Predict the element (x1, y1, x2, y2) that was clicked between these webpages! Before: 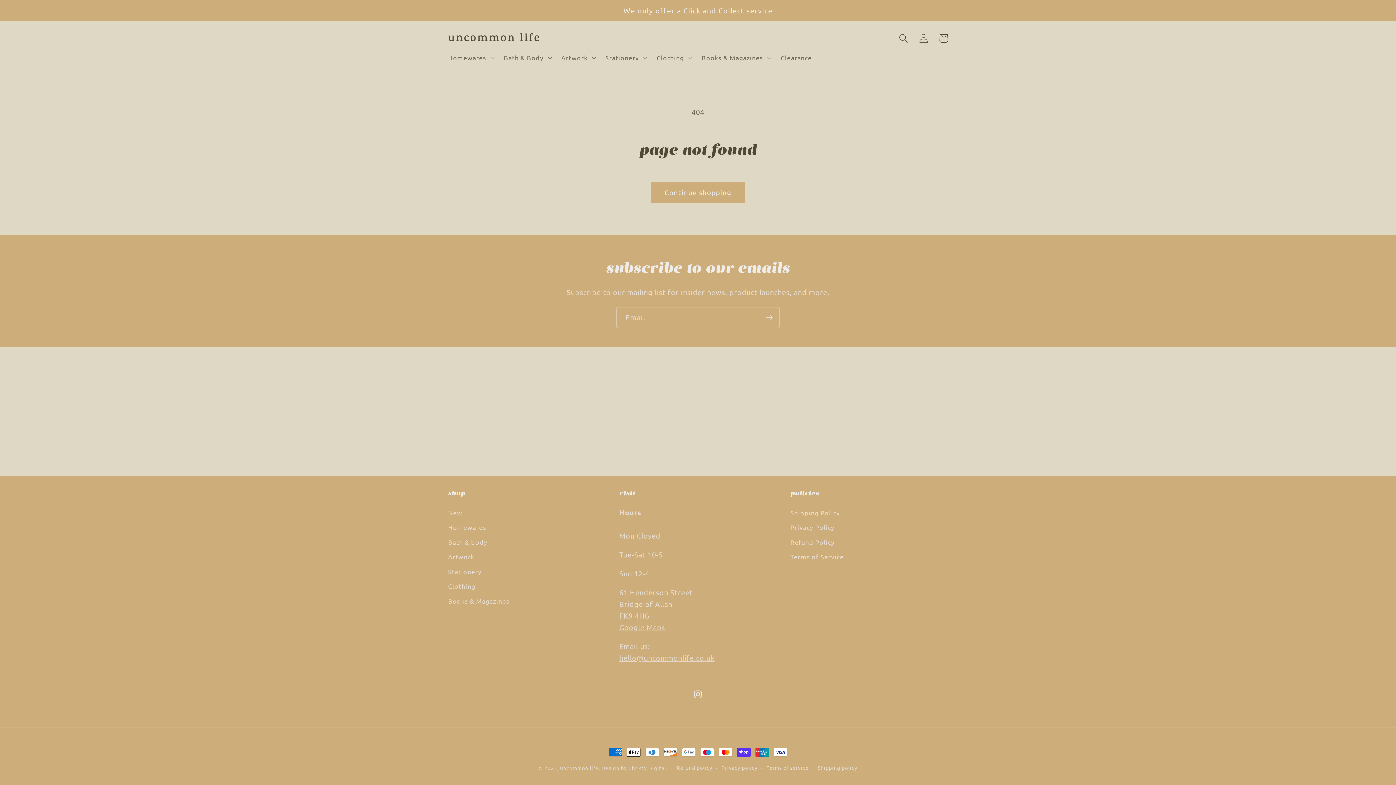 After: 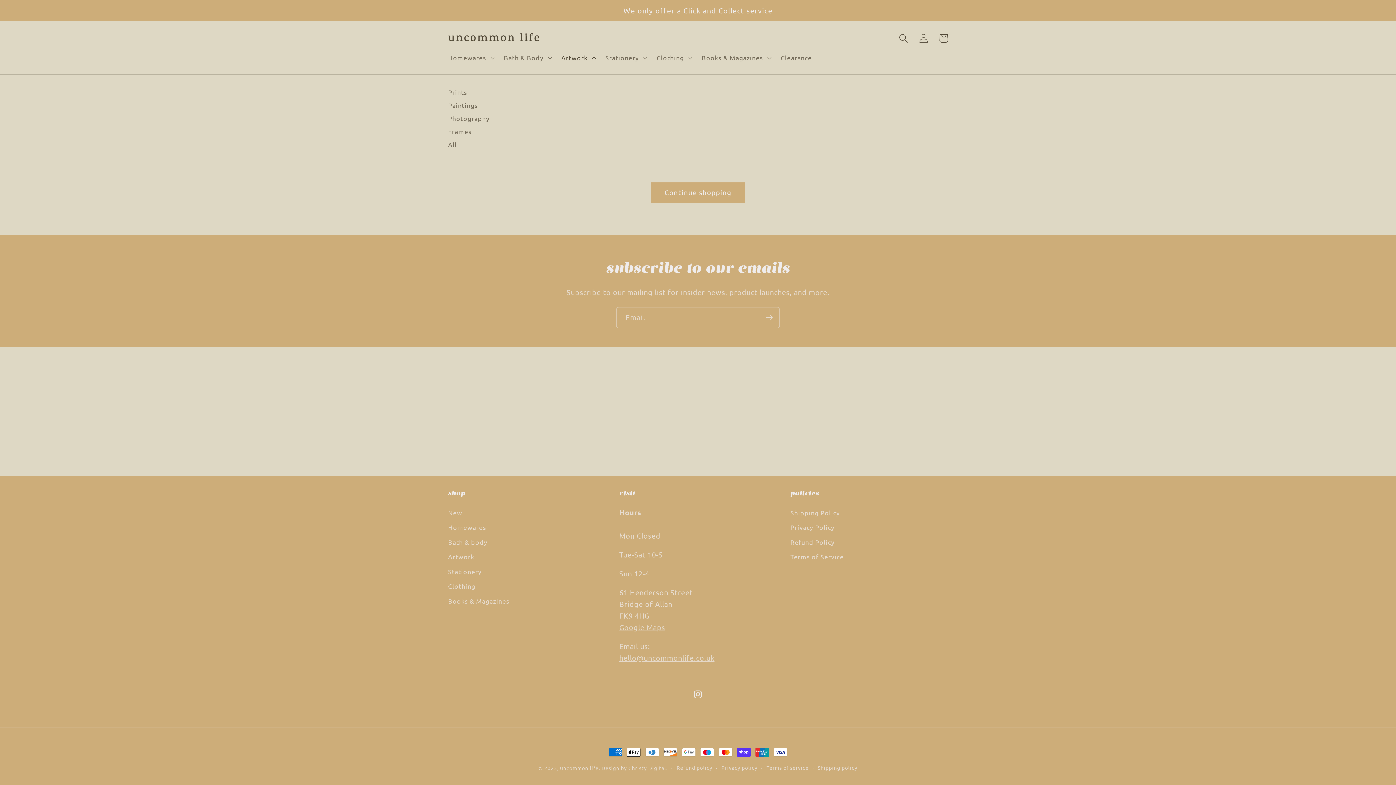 Action: label: Artwork bbox: (556, 48, 600, 67)